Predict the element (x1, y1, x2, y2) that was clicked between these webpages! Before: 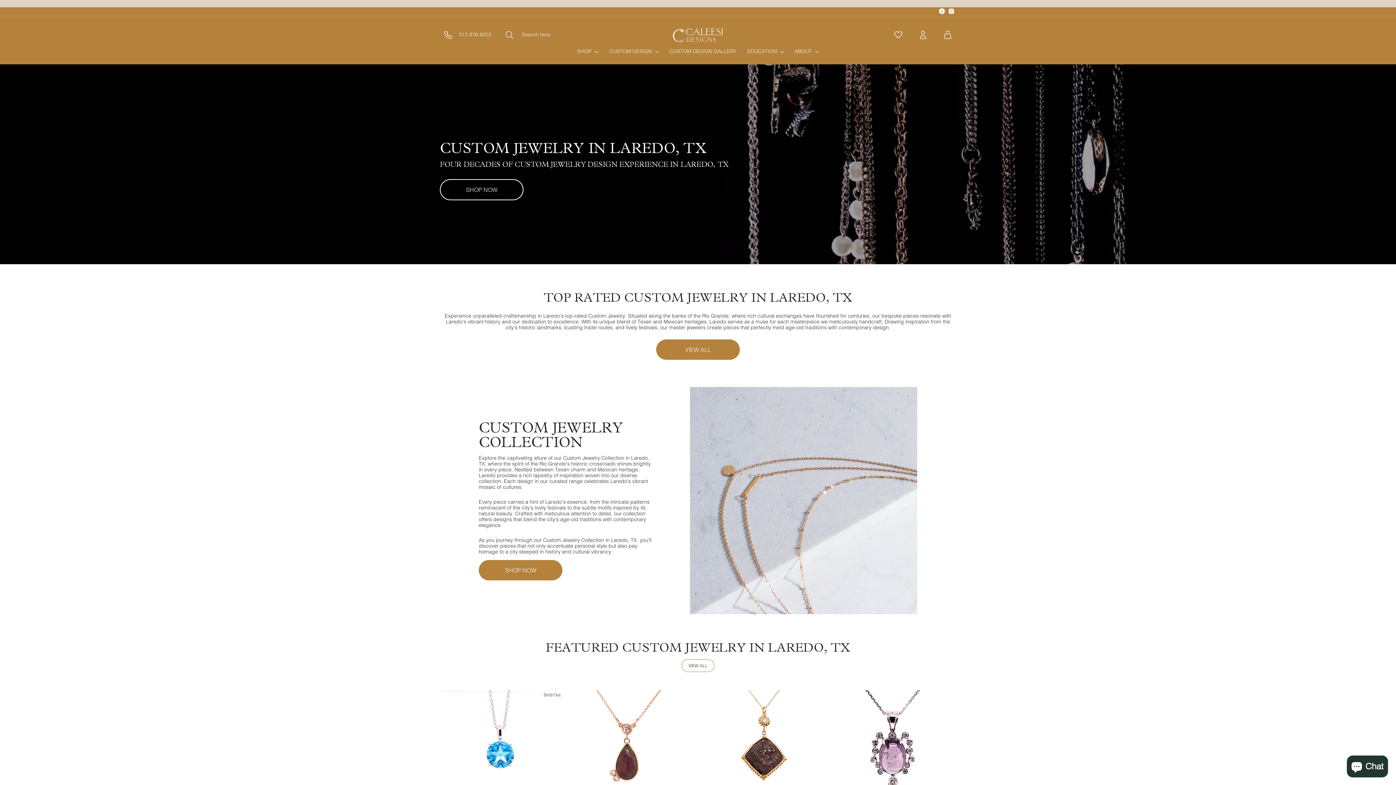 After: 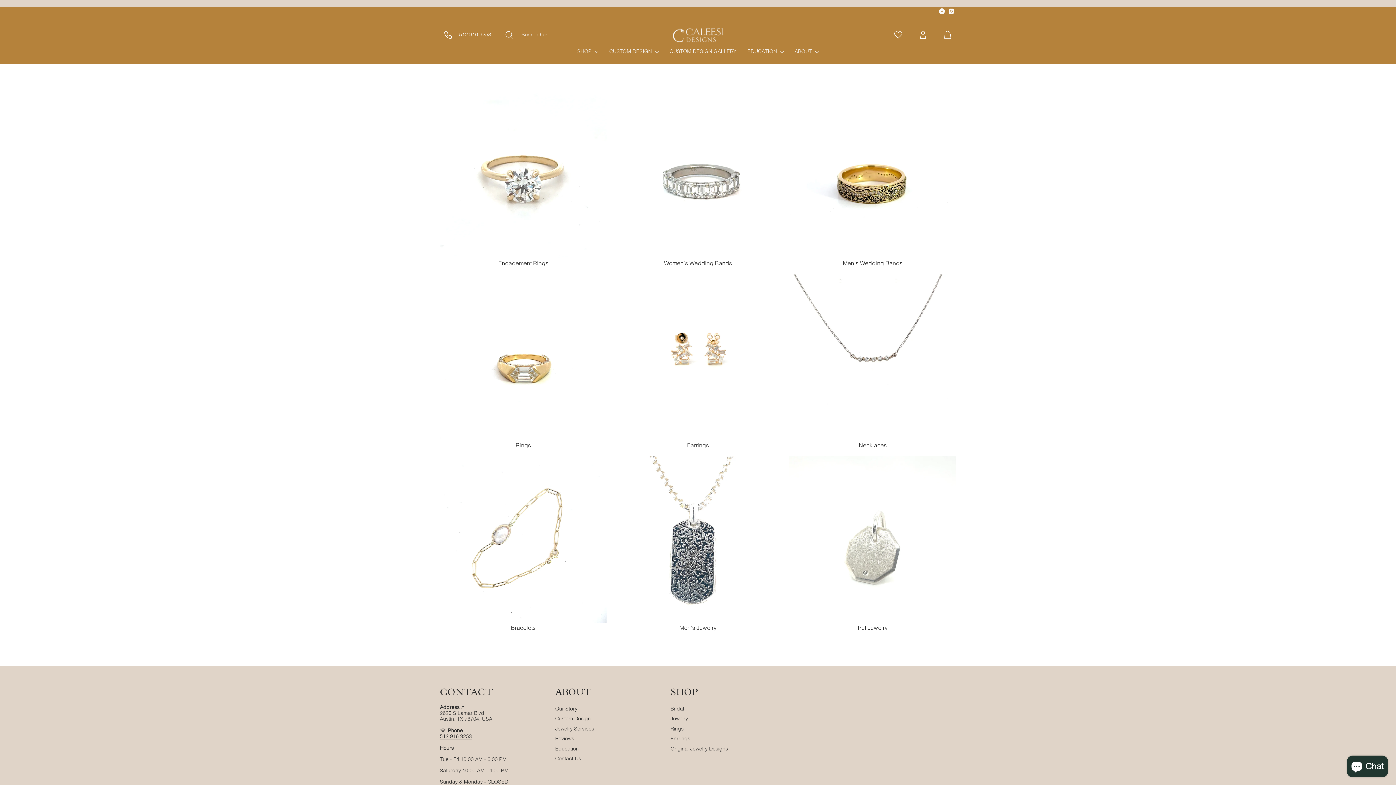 Action: bbox: (690, 387, 917, 614)